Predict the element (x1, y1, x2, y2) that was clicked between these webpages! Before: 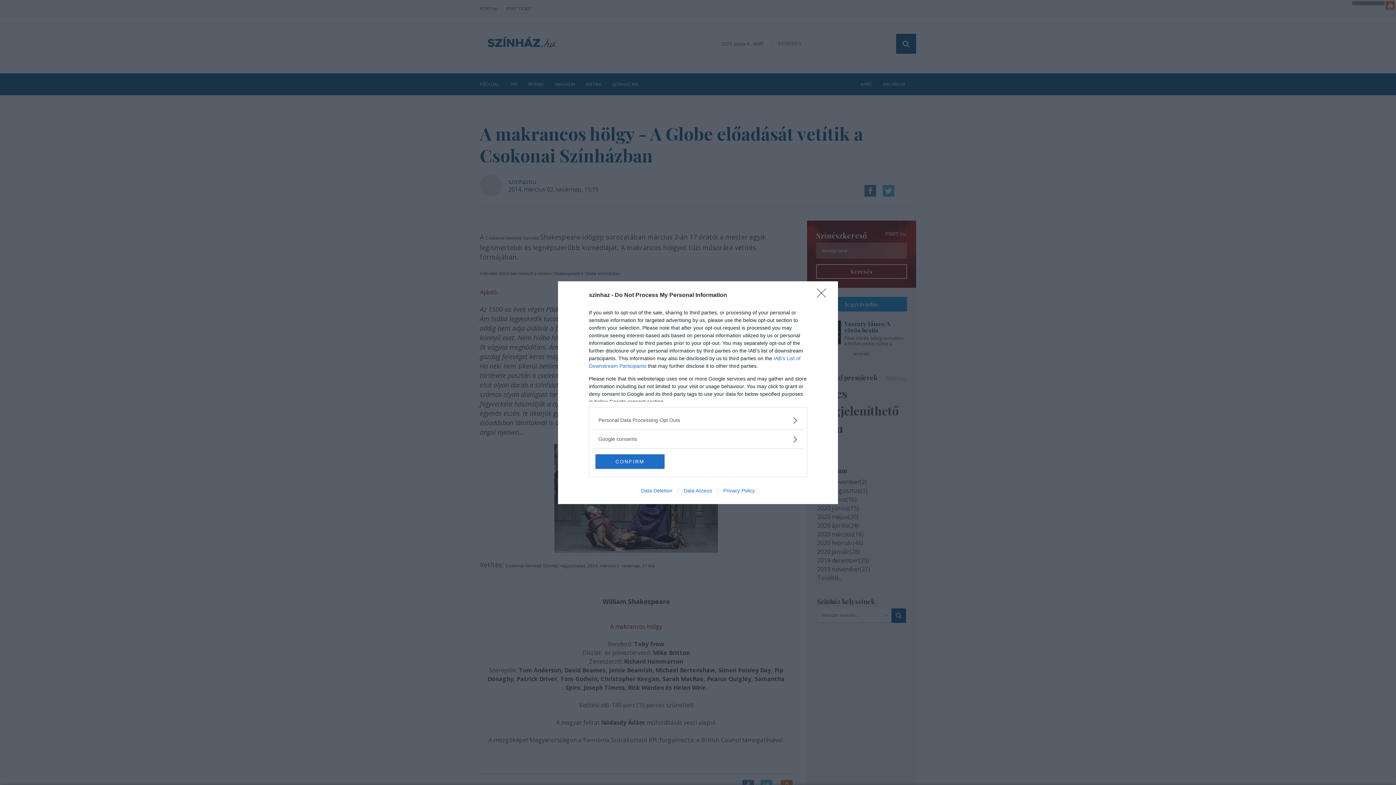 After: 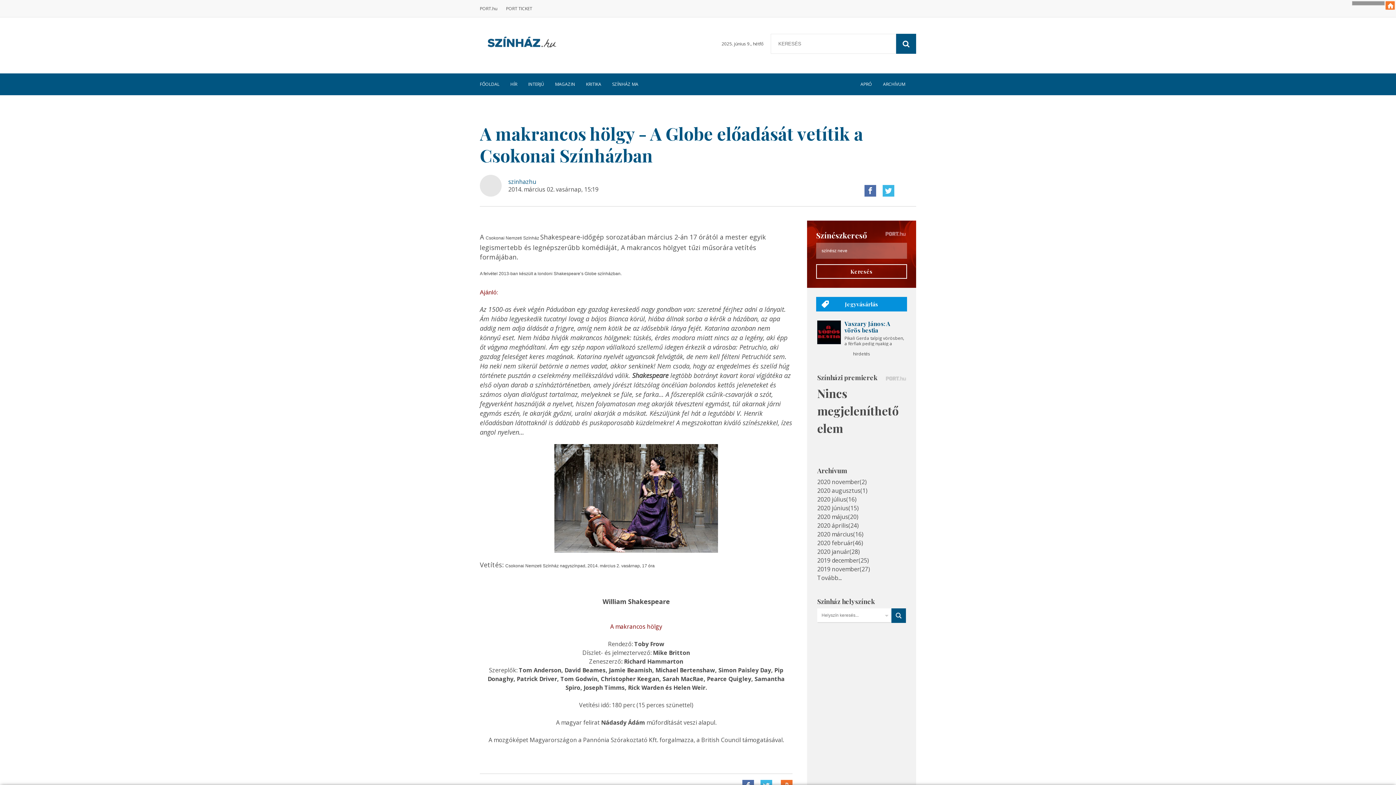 Action: label: CONFIRM bbox: (595, 454, 664, 468)